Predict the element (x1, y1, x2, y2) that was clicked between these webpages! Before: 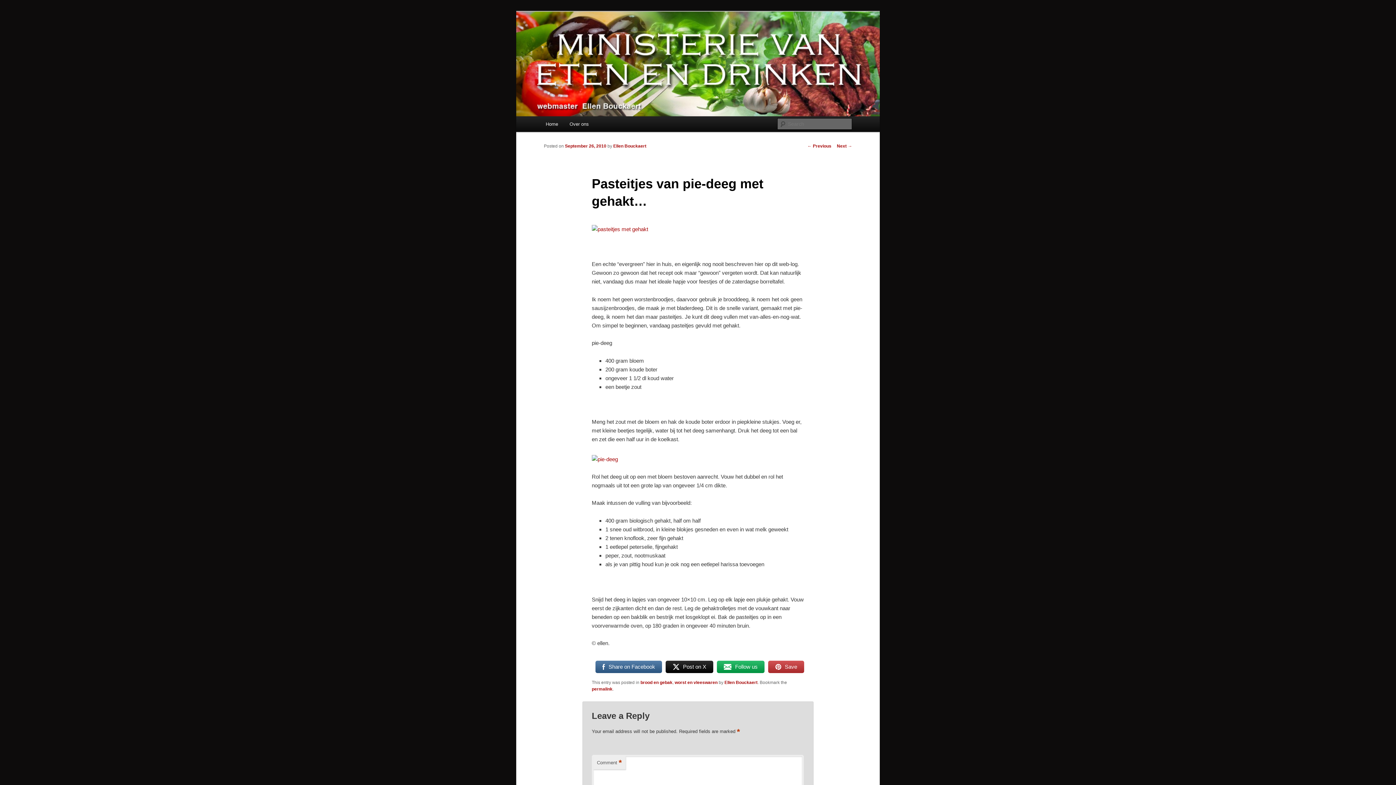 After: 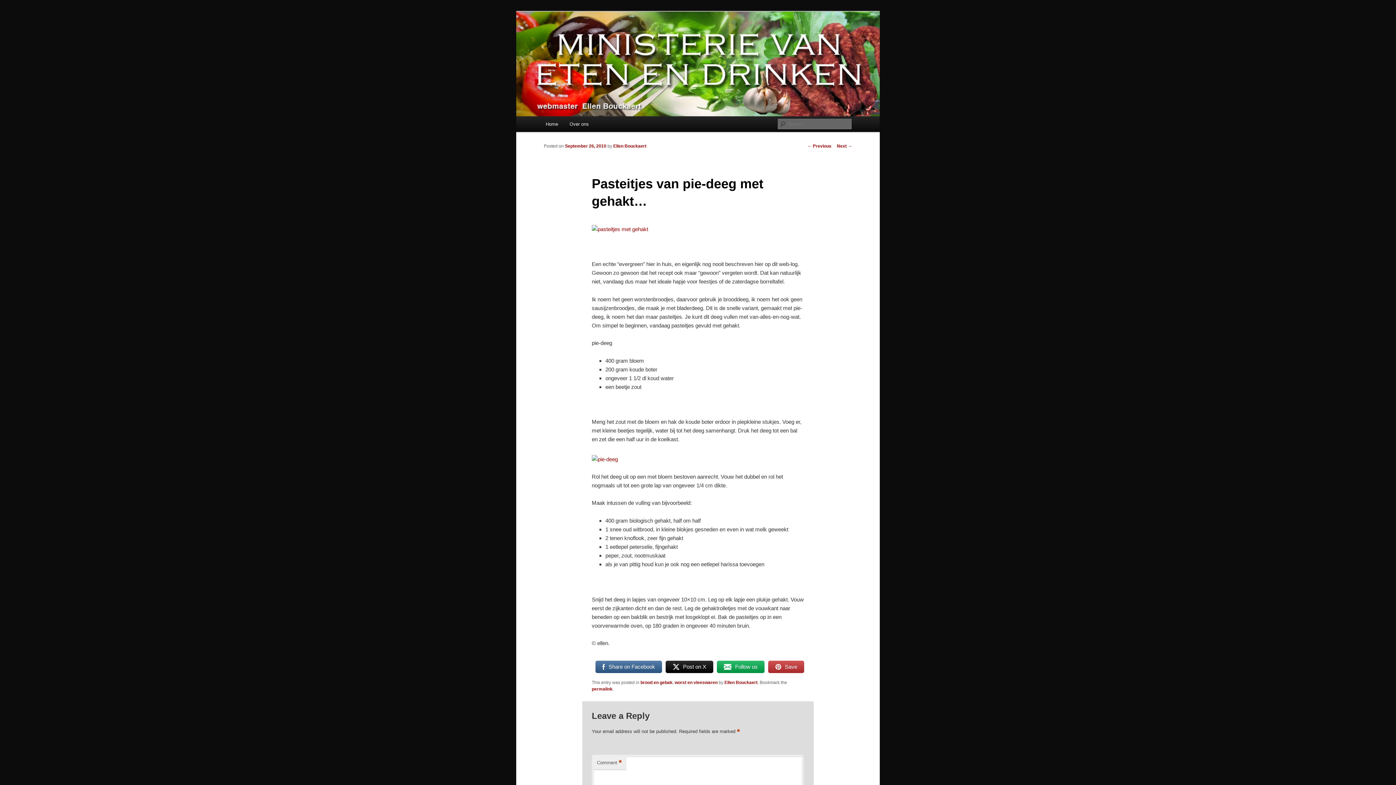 Action: bbox: (717, 660, 764, 674) label: Follow us